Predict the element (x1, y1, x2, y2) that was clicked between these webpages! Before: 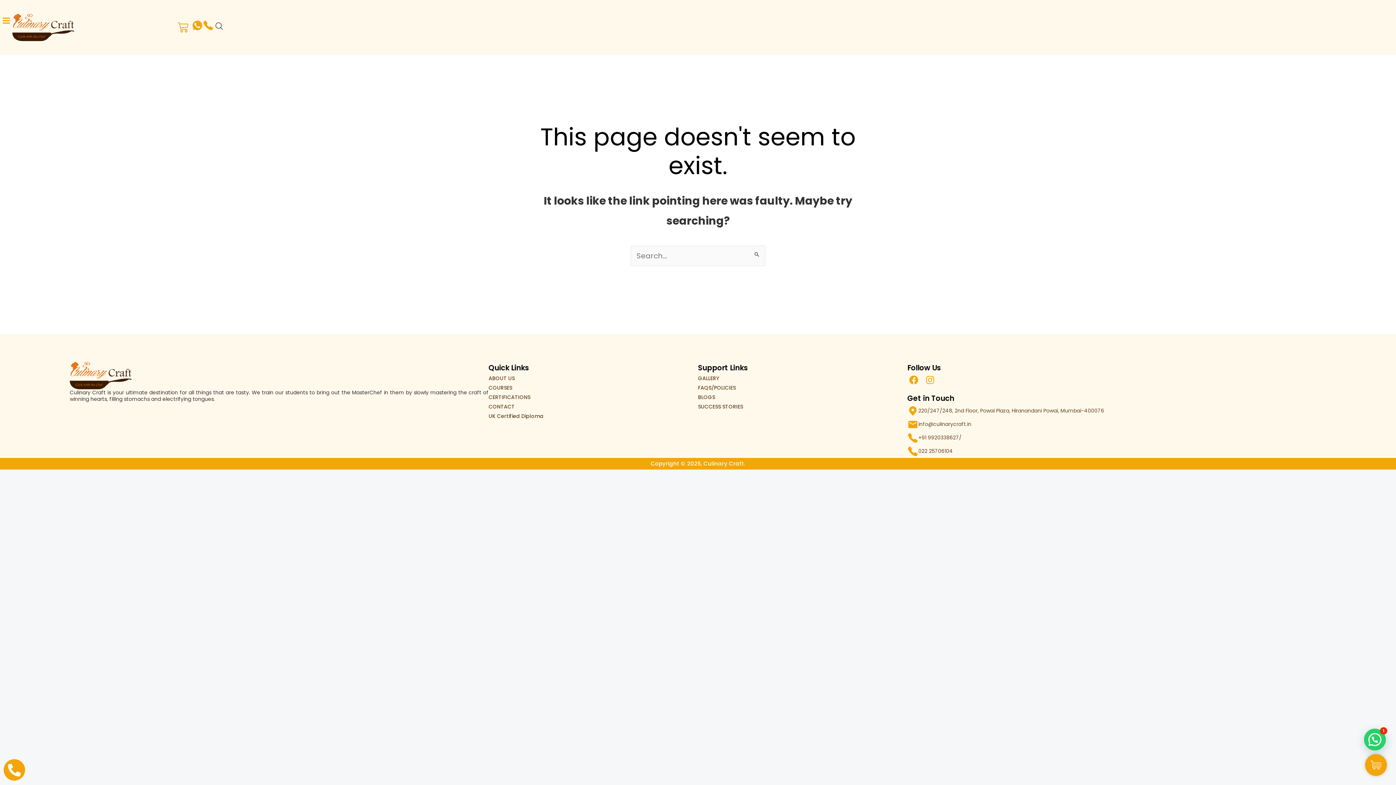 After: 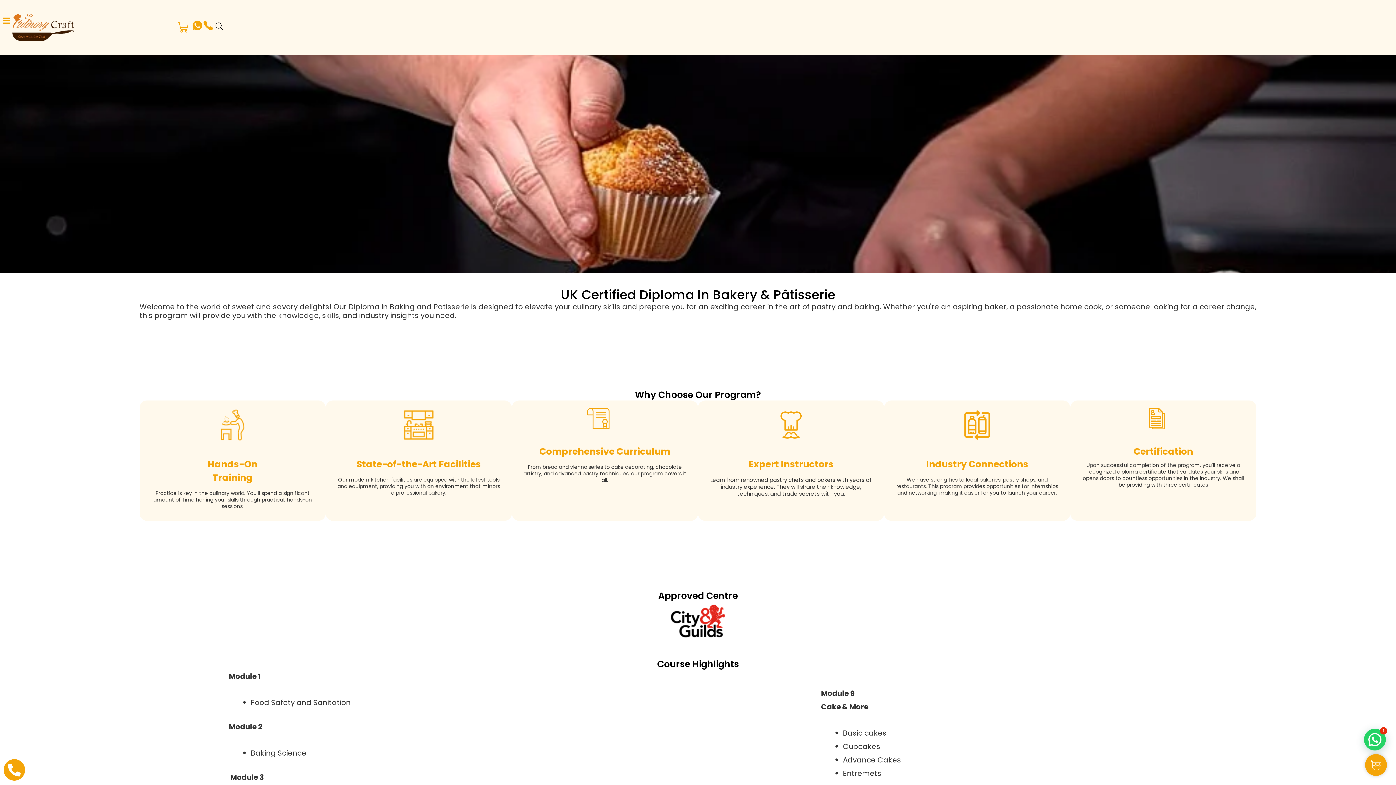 Action: label: UK Certified Diploma bbox: (488, 411, 698, 421)